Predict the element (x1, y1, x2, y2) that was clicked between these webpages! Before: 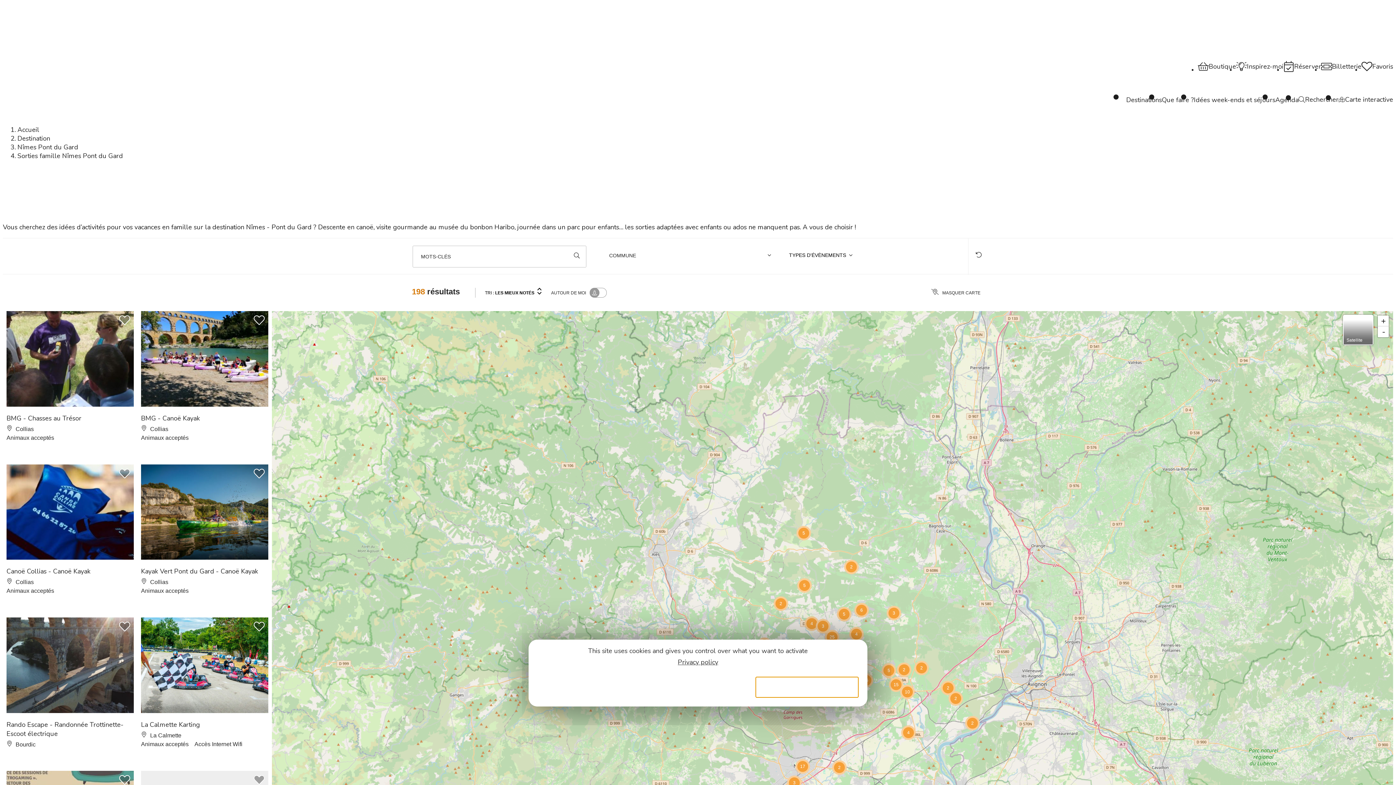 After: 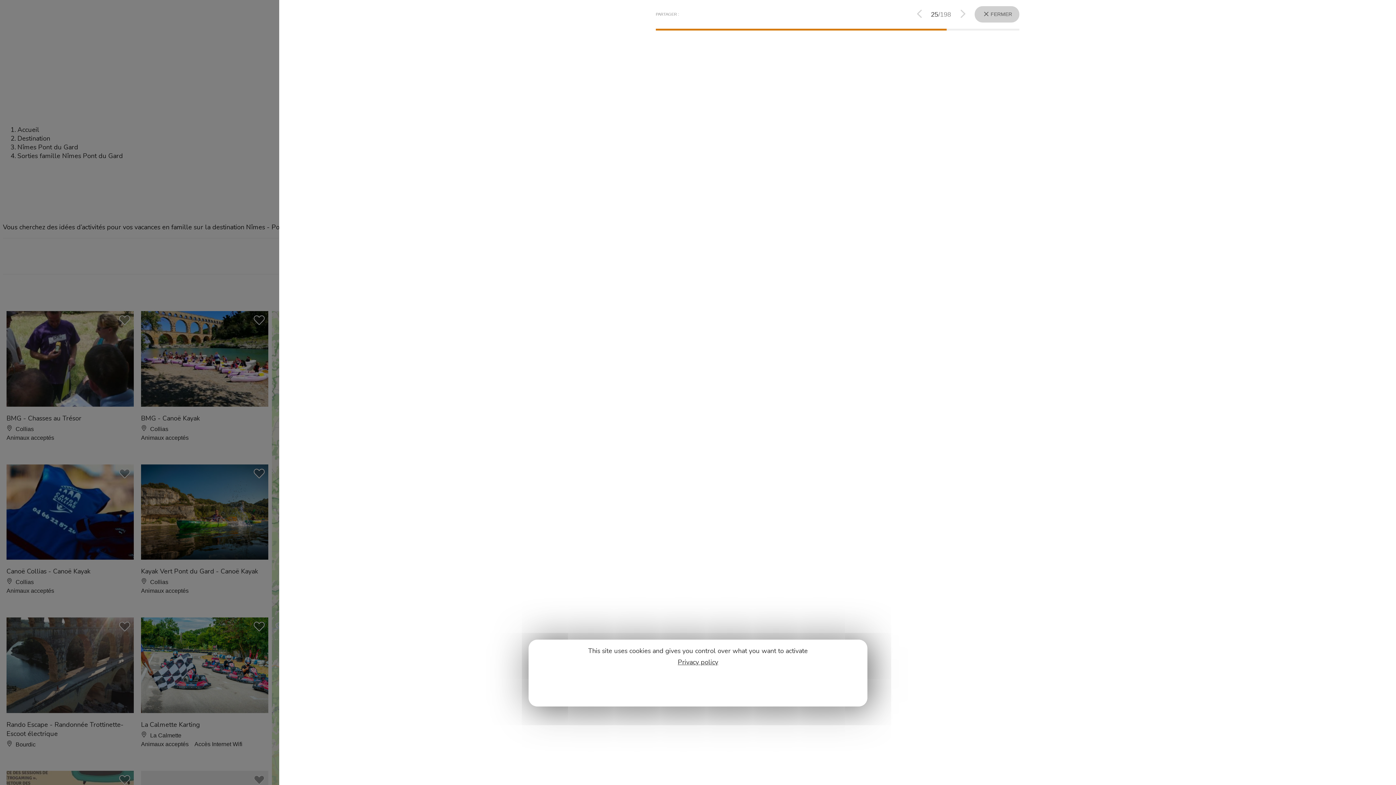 Action: bbox: (6, 414, 81, 422) label: BMG - Chasses au Trésor